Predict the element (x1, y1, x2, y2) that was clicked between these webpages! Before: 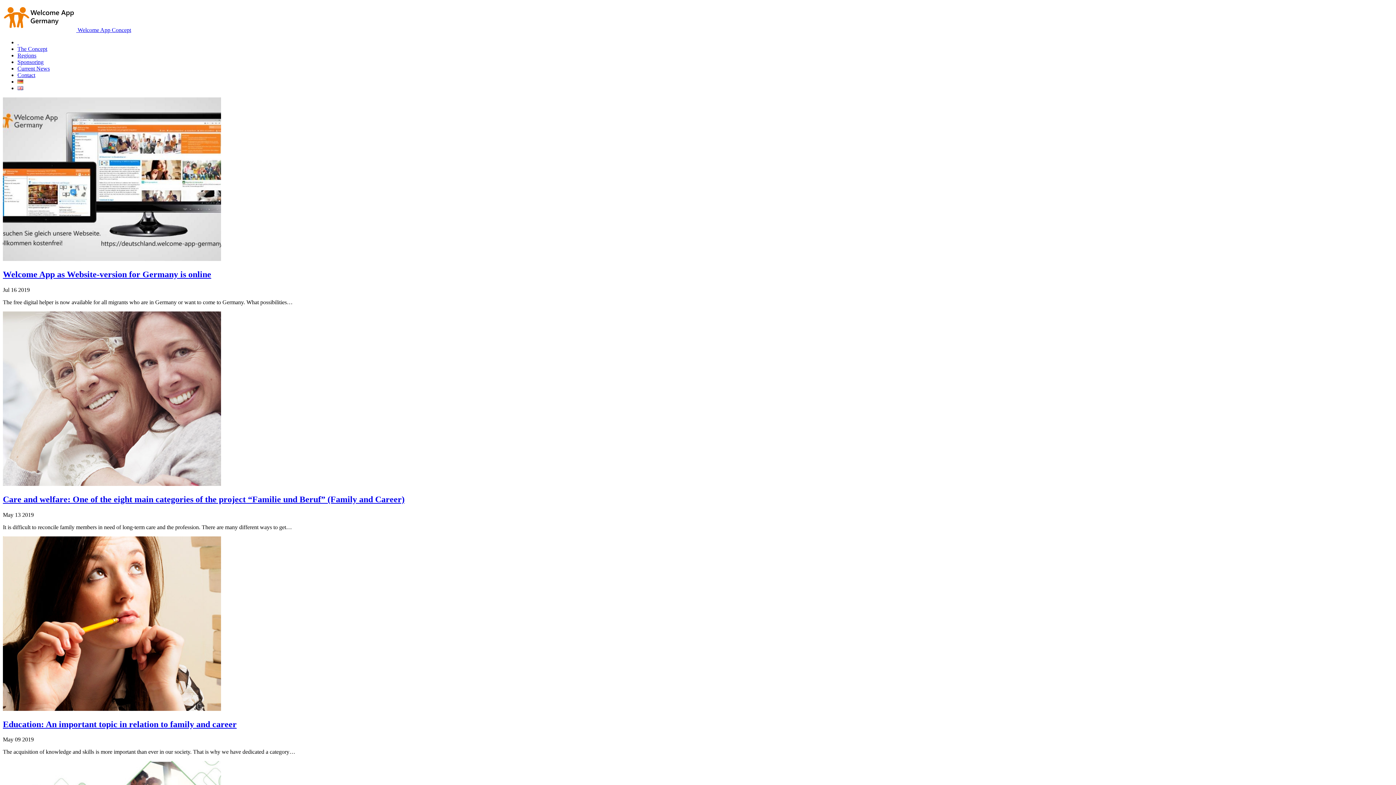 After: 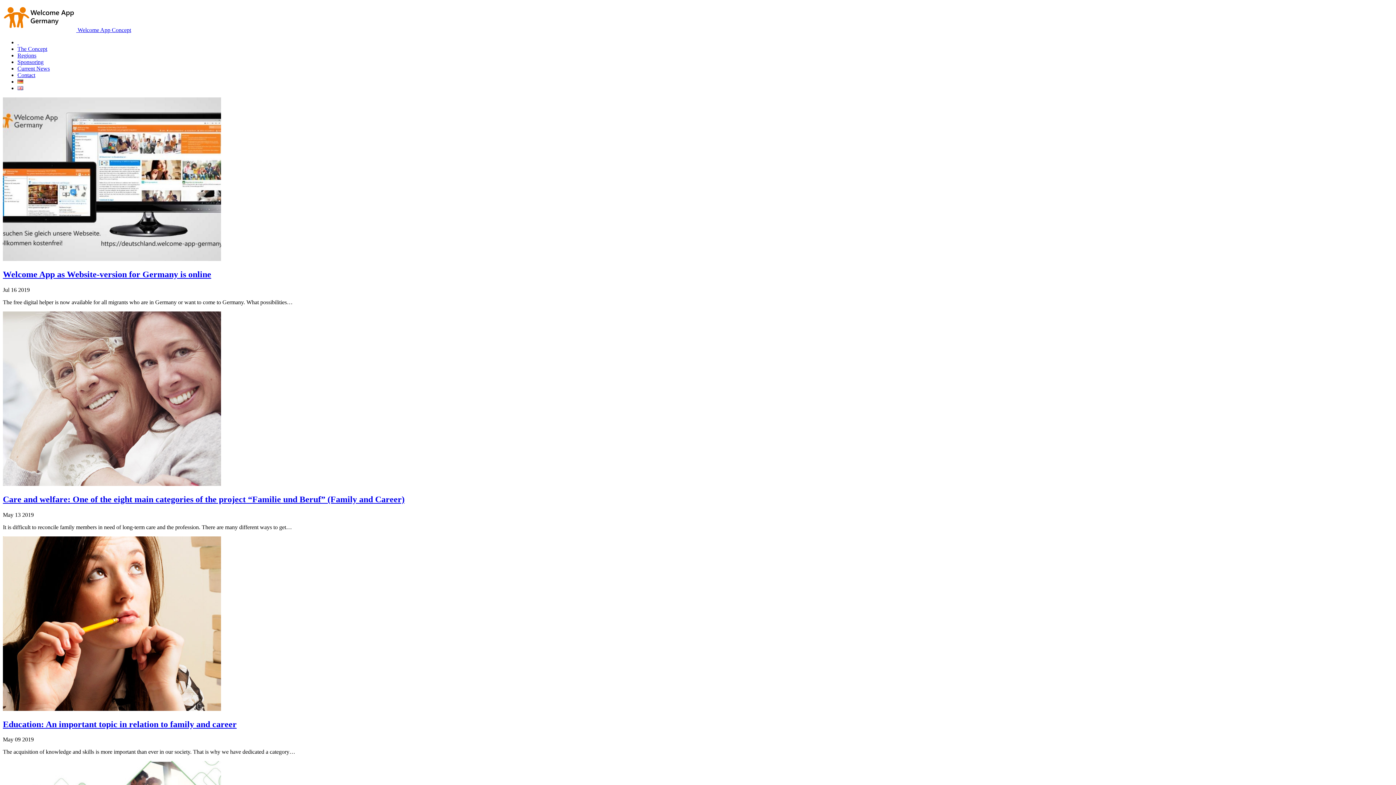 Action: bbox: (17, 85, 23, 91)